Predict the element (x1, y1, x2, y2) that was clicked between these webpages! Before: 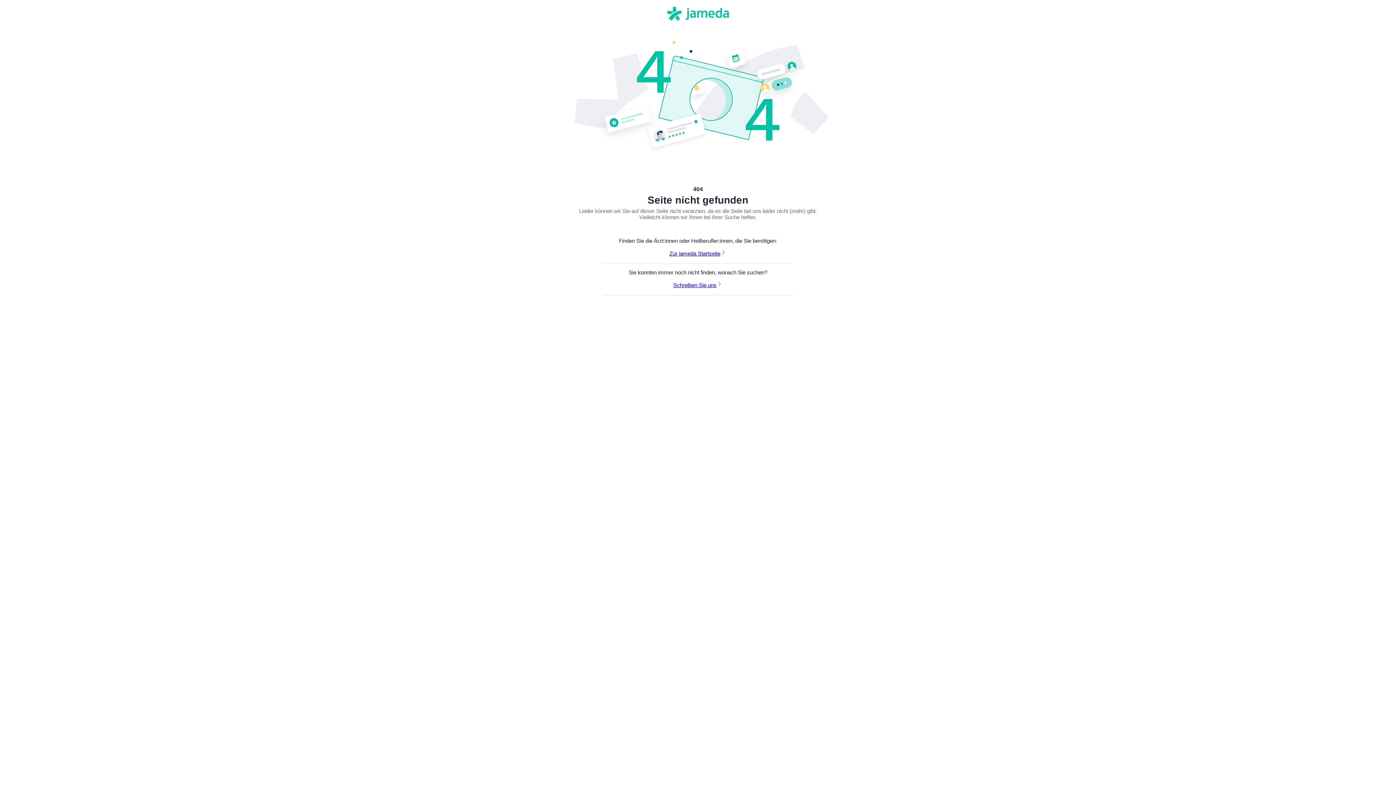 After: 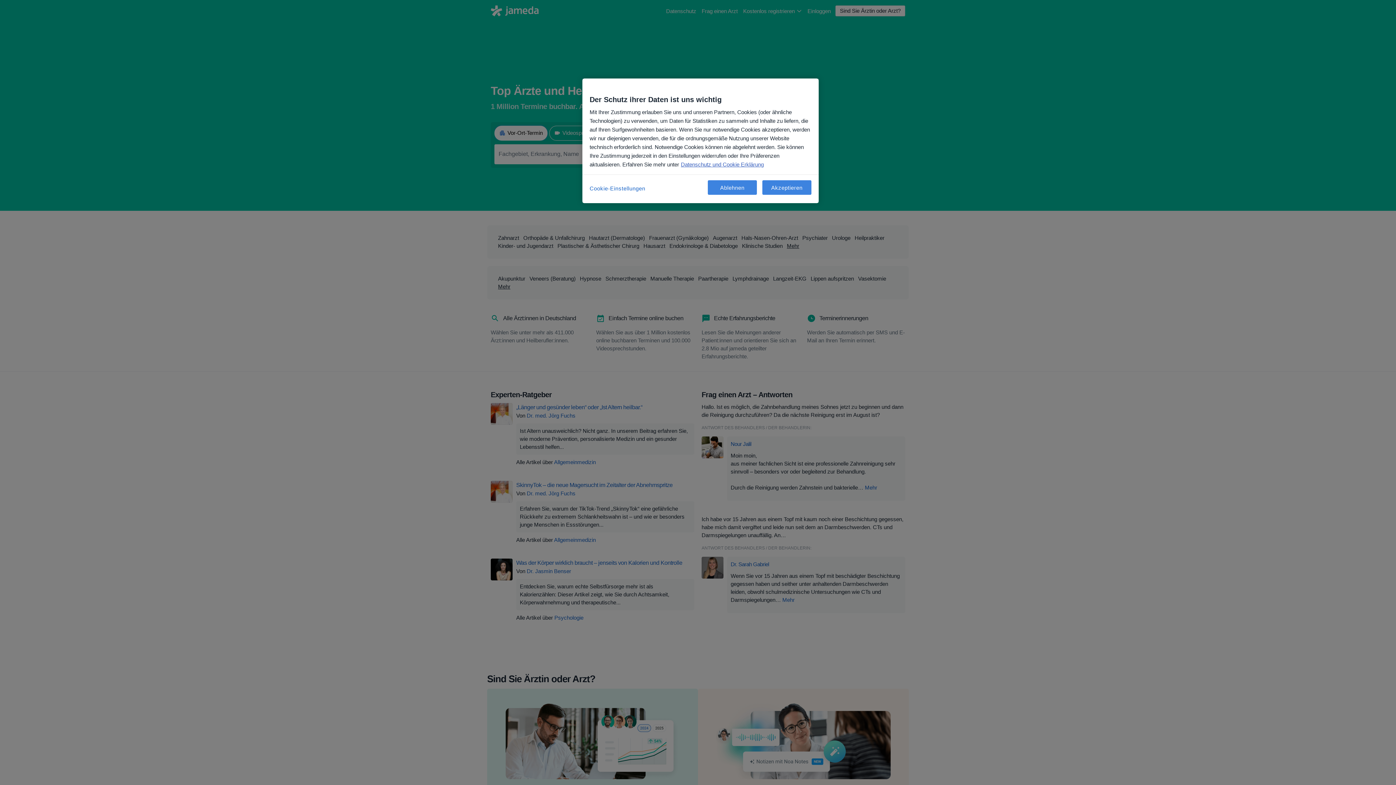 Action: bbox: (574, 6, 821, 21)